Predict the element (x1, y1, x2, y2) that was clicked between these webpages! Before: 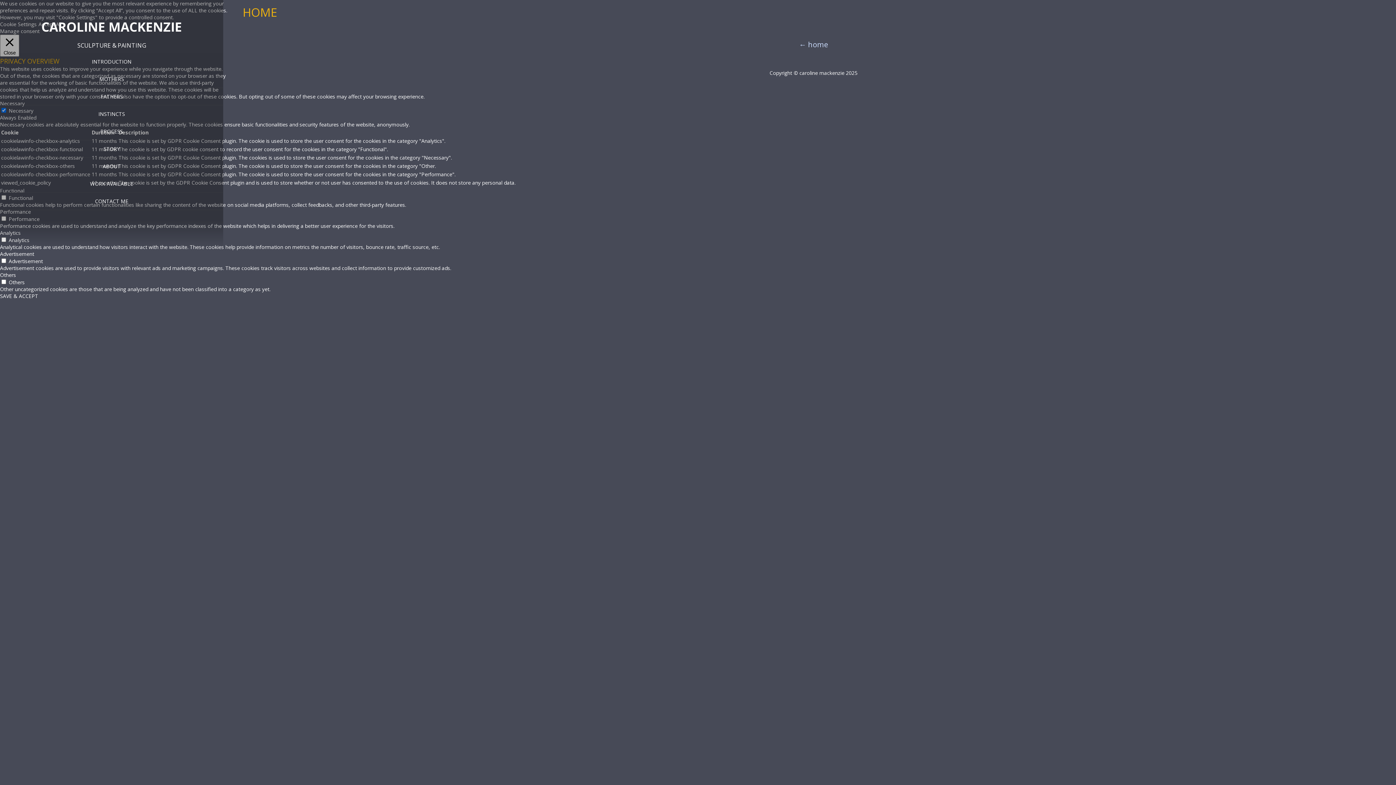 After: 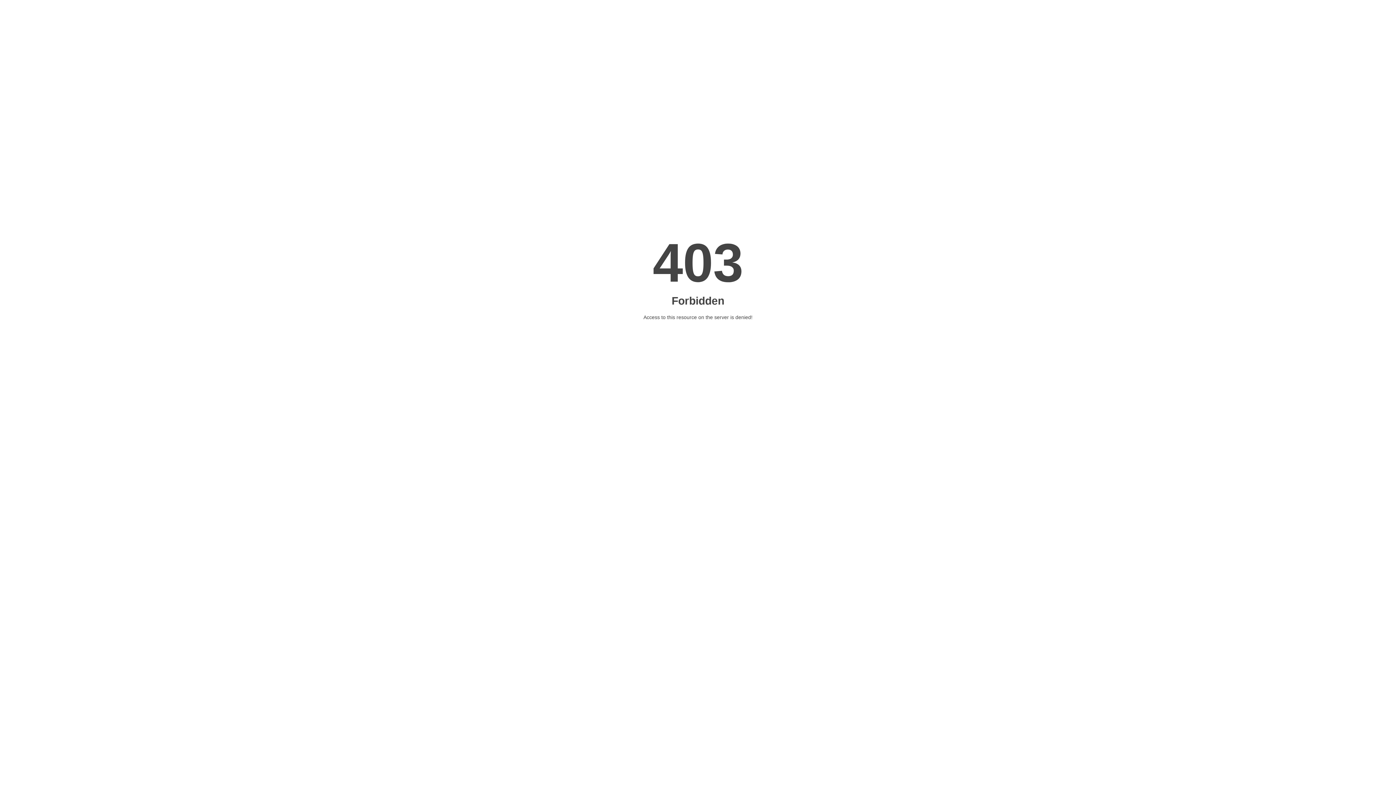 Action: bbox: (0, 70, 223, 88) label: MOTHERS